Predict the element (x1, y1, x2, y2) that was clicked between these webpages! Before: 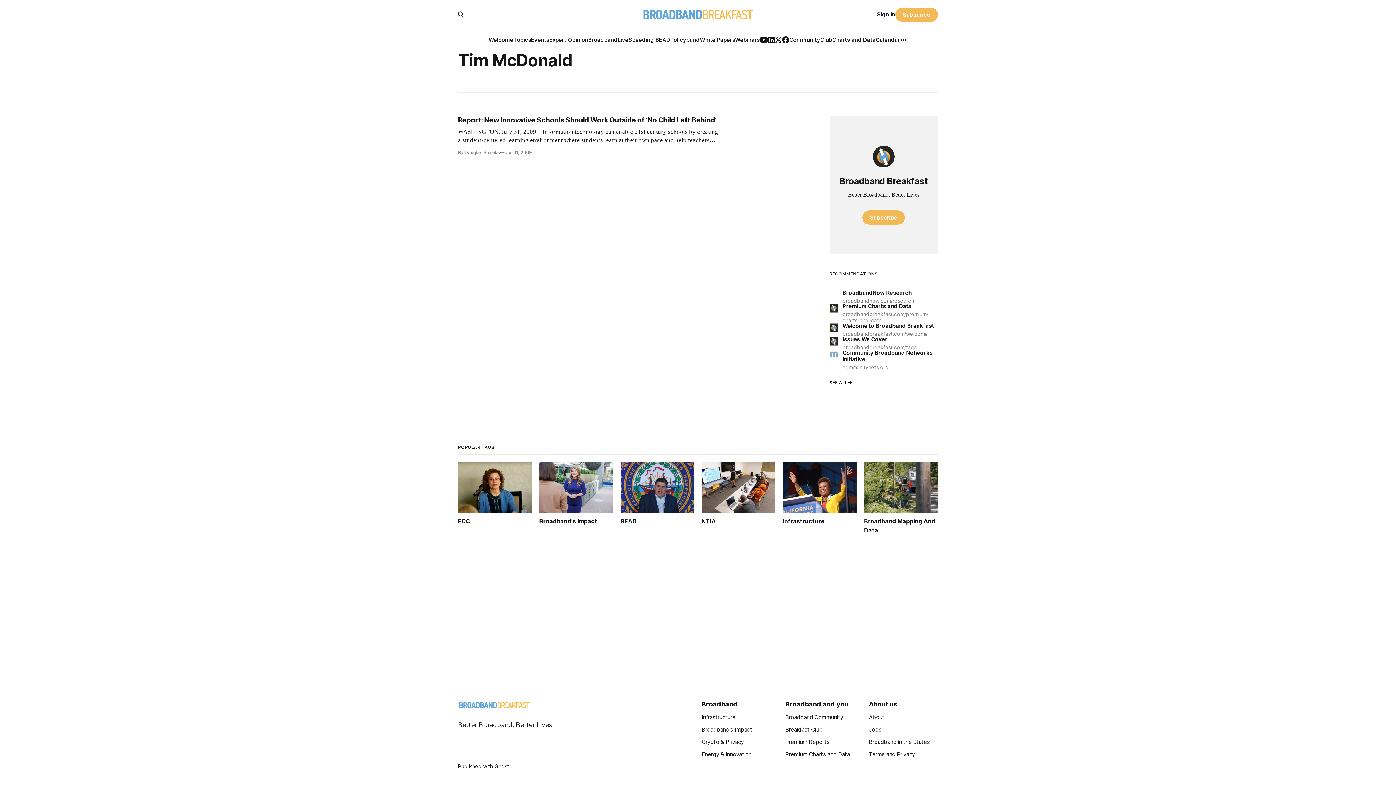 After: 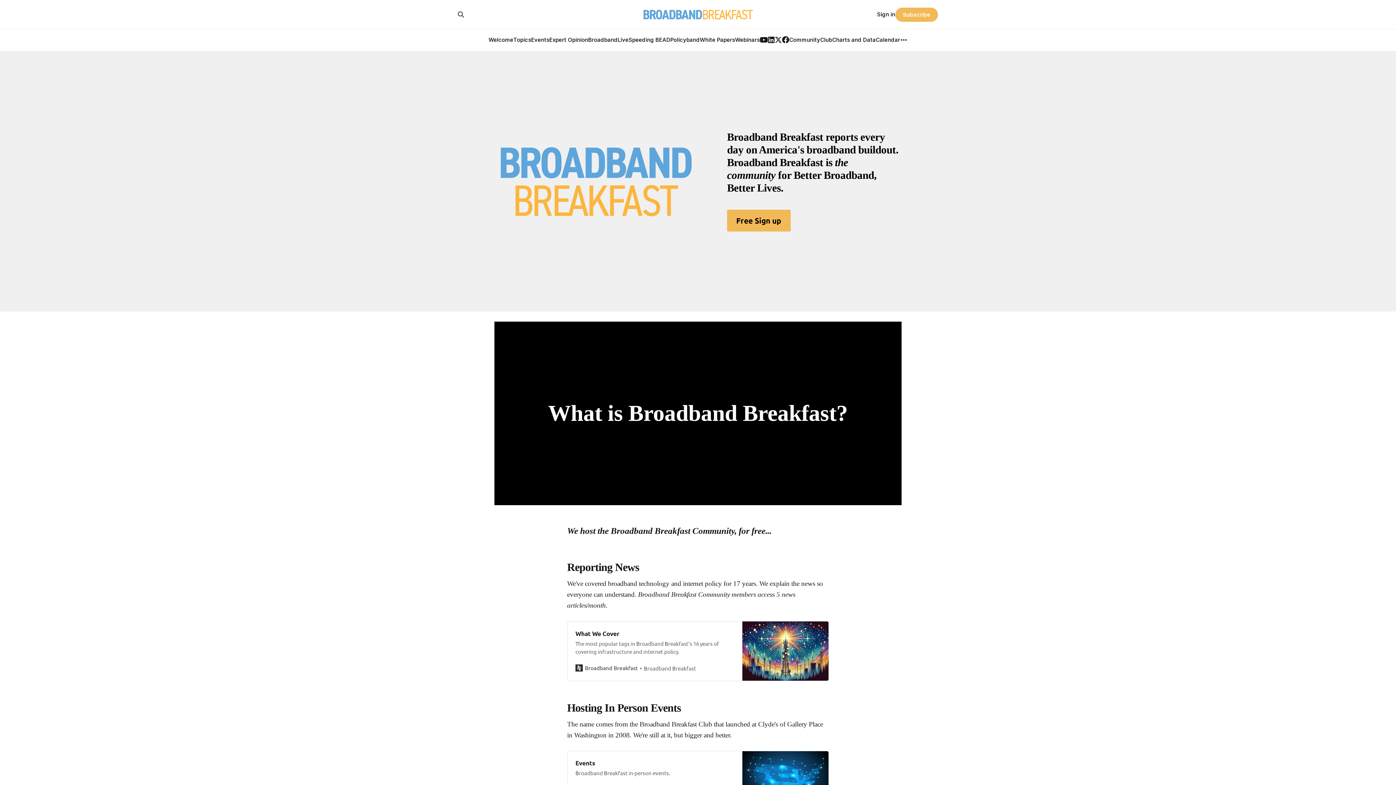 Action: label: Welcome bbox: (488, 36, 513, 43)